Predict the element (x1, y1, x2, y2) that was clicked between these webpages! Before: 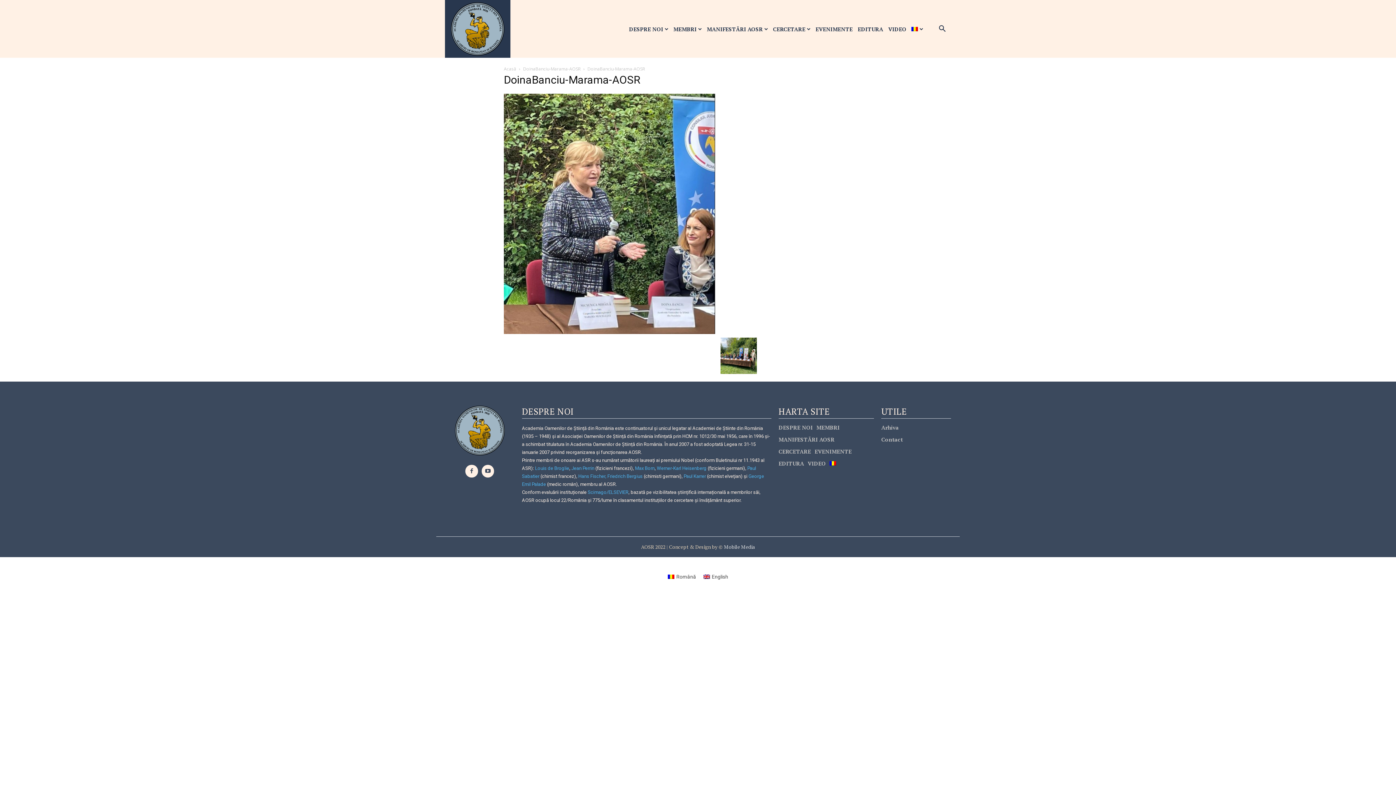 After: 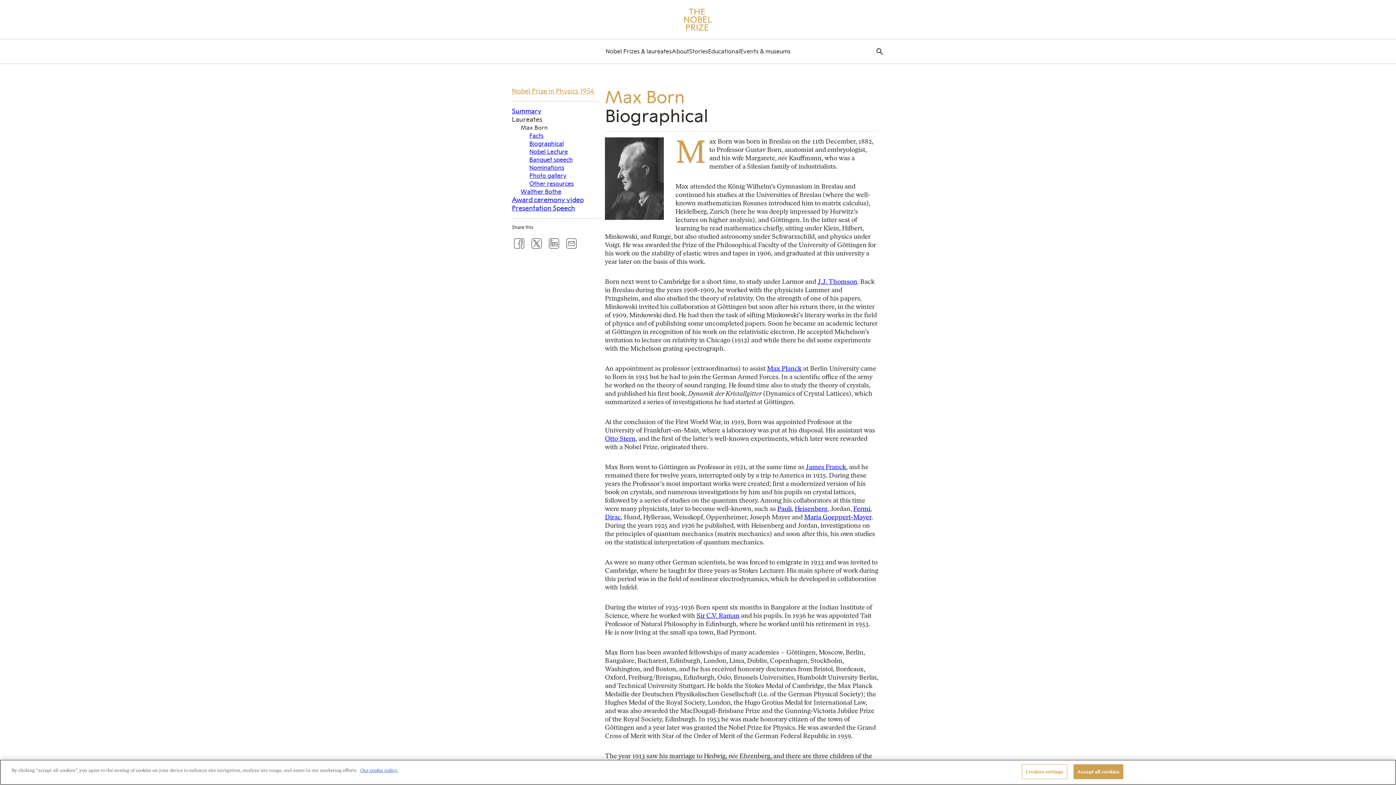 Action: bbox: (635, 465, 654, 471) label: Max Born